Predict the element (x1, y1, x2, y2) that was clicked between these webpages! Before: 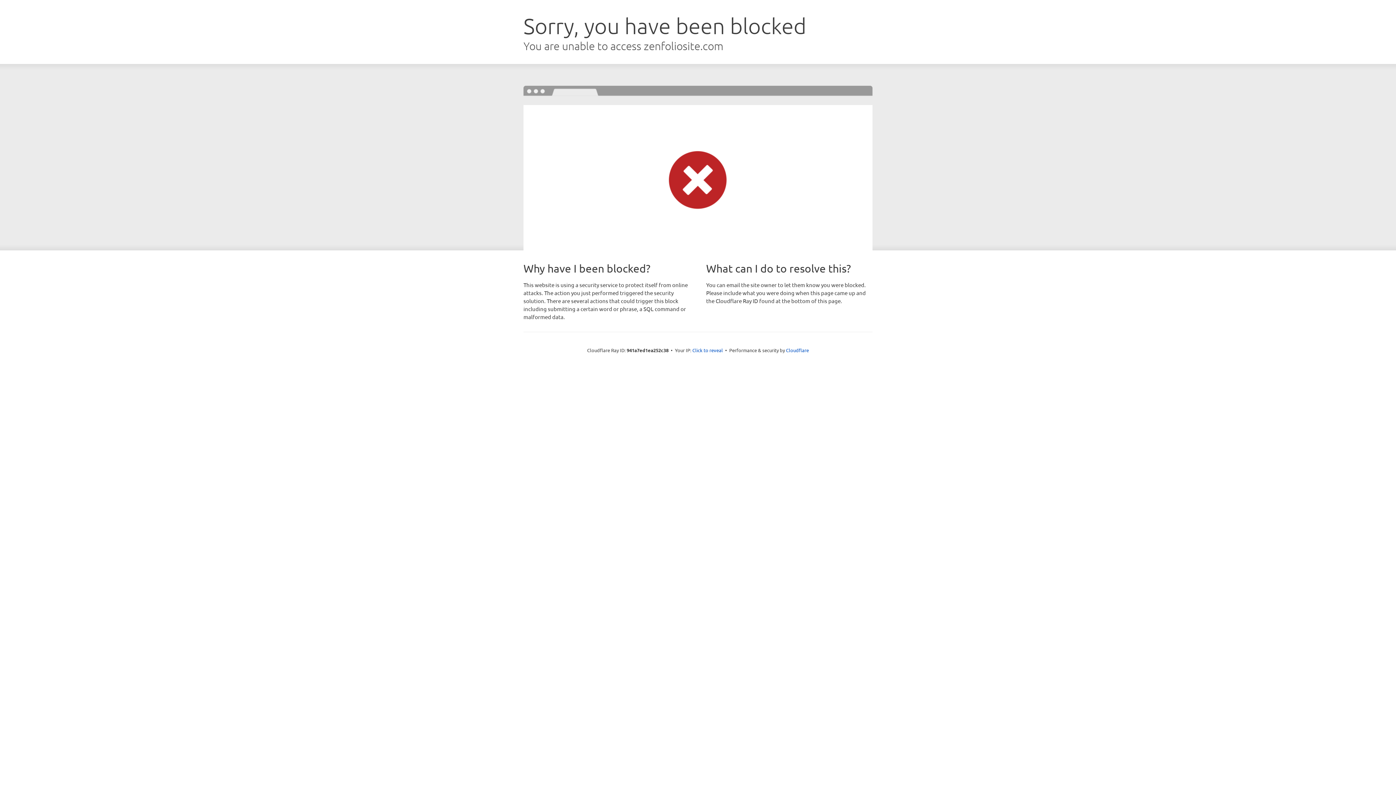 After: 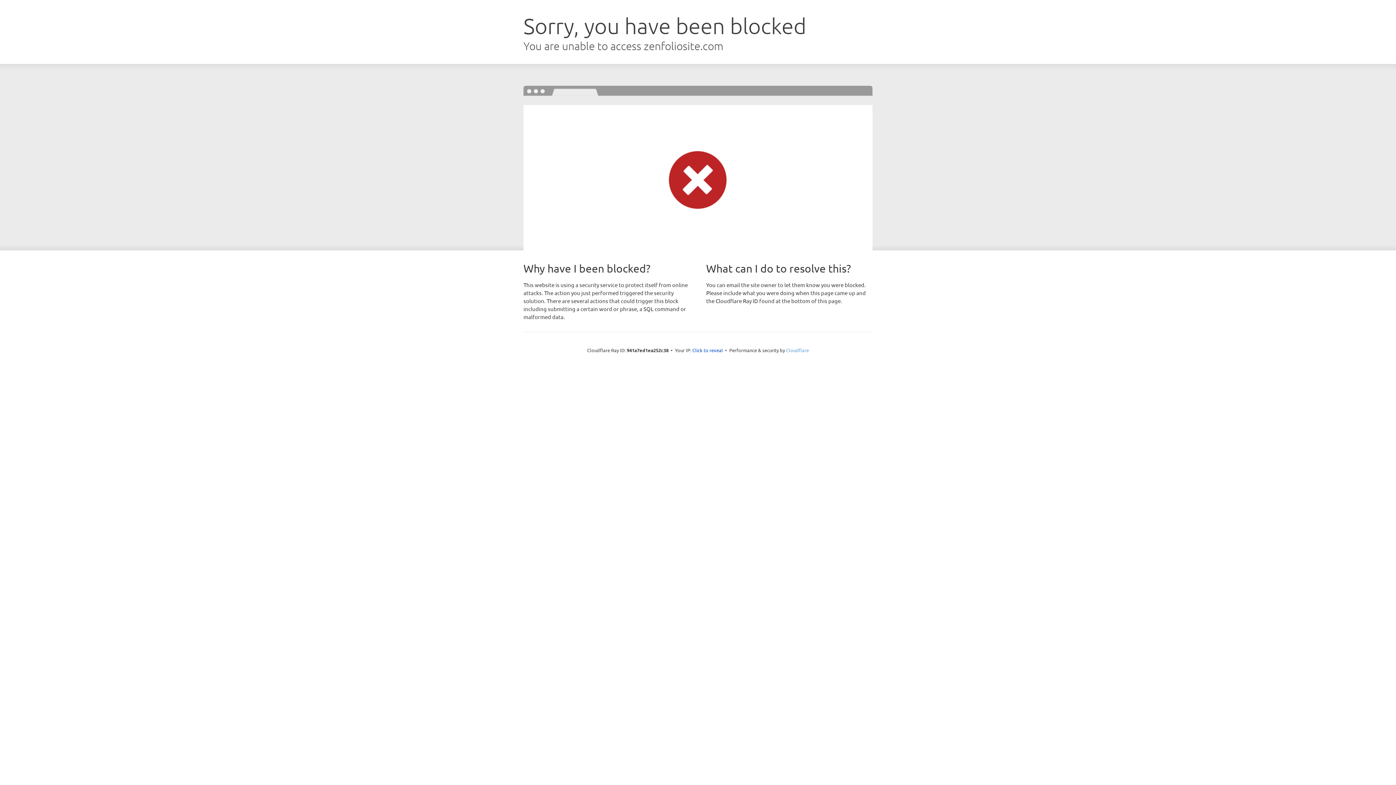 Action: label: Cloudflare bbox: (786, 347, 809, 353)